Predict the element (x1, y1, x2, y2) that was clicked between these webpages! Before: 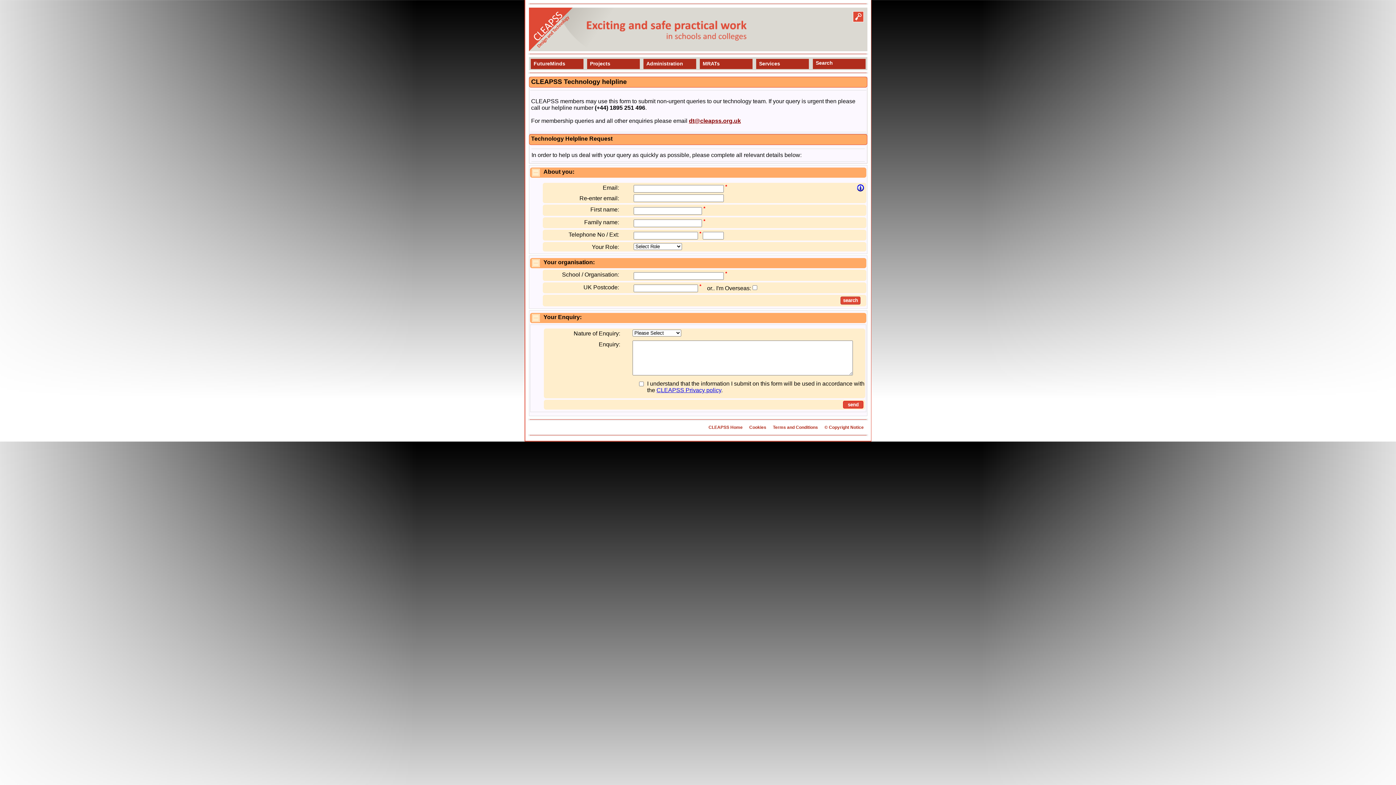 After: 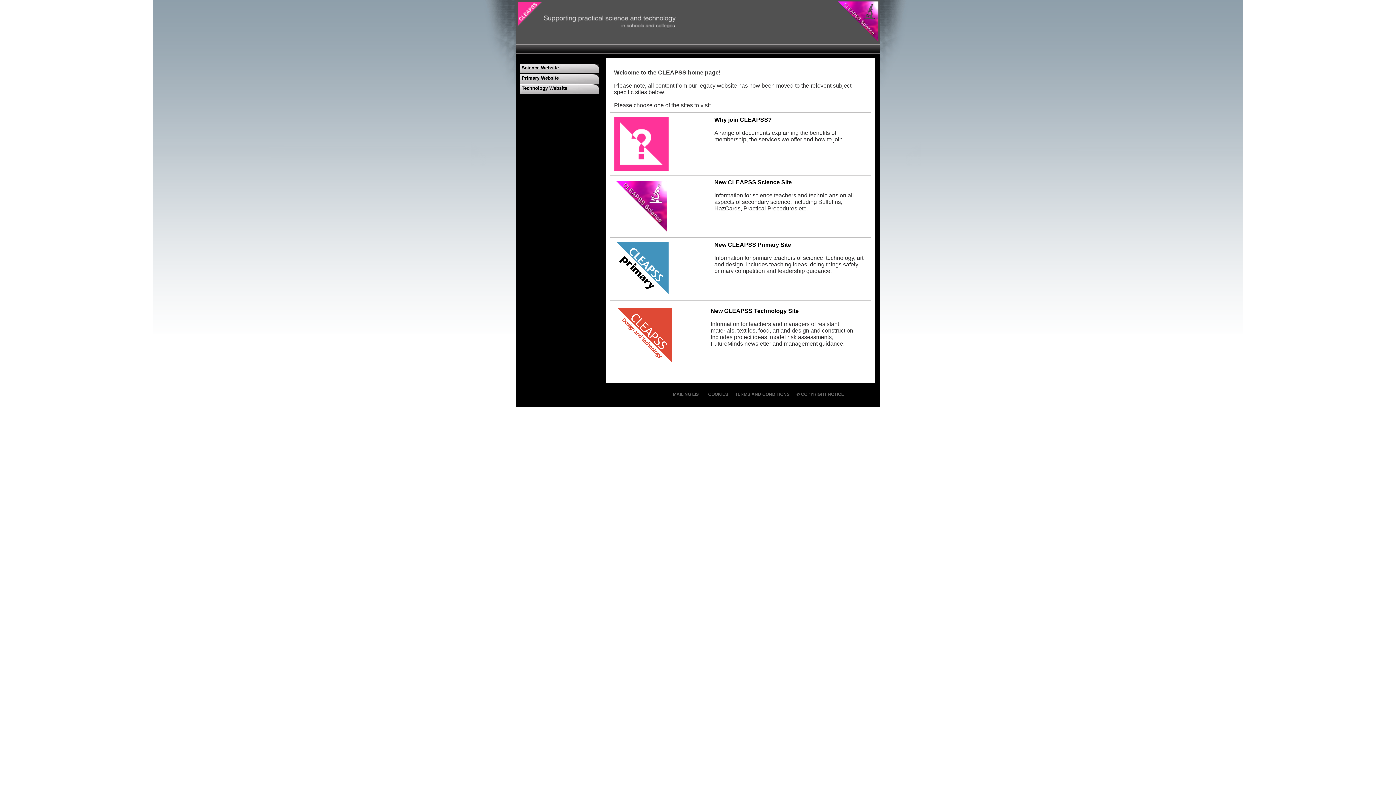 Action: bbox: (708, 425, 748, 430) label: CLEAPSS Home